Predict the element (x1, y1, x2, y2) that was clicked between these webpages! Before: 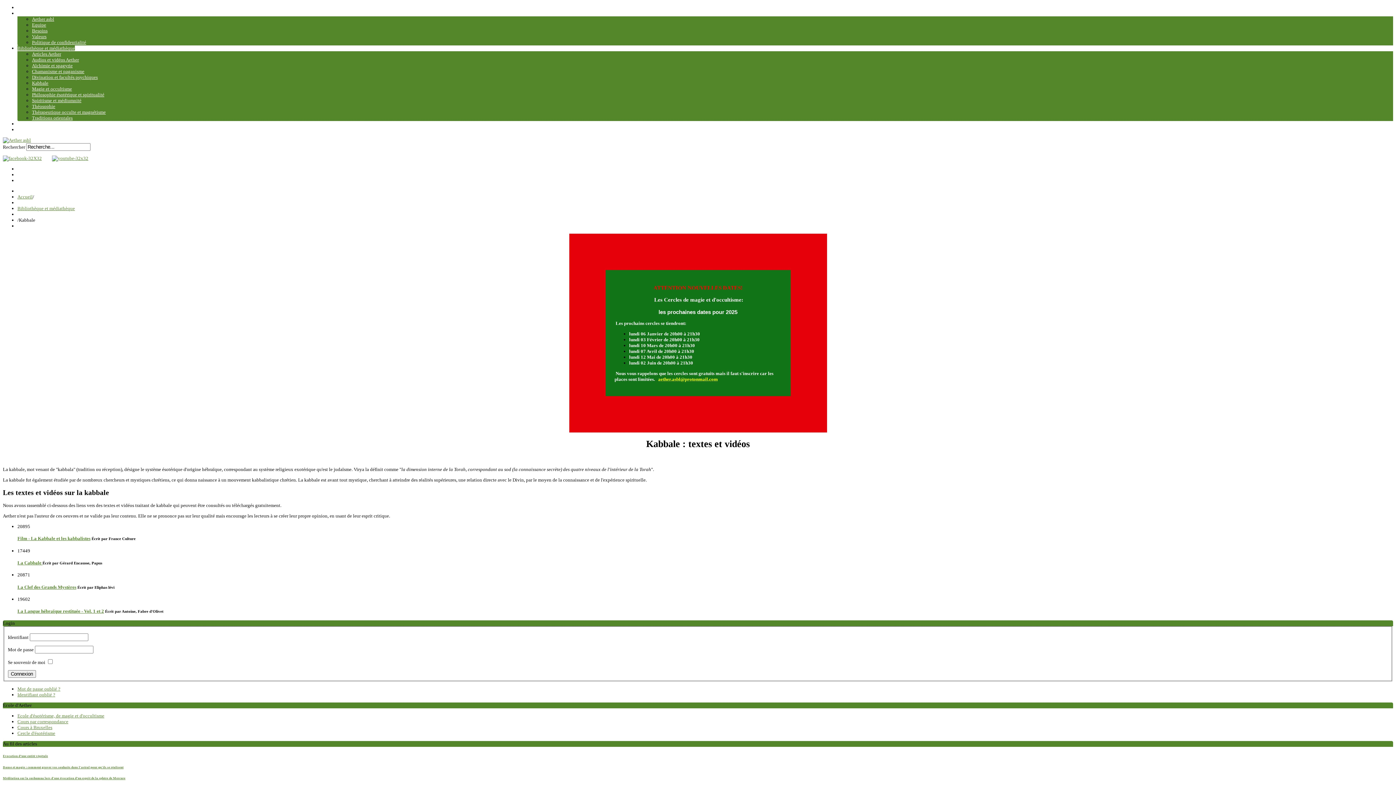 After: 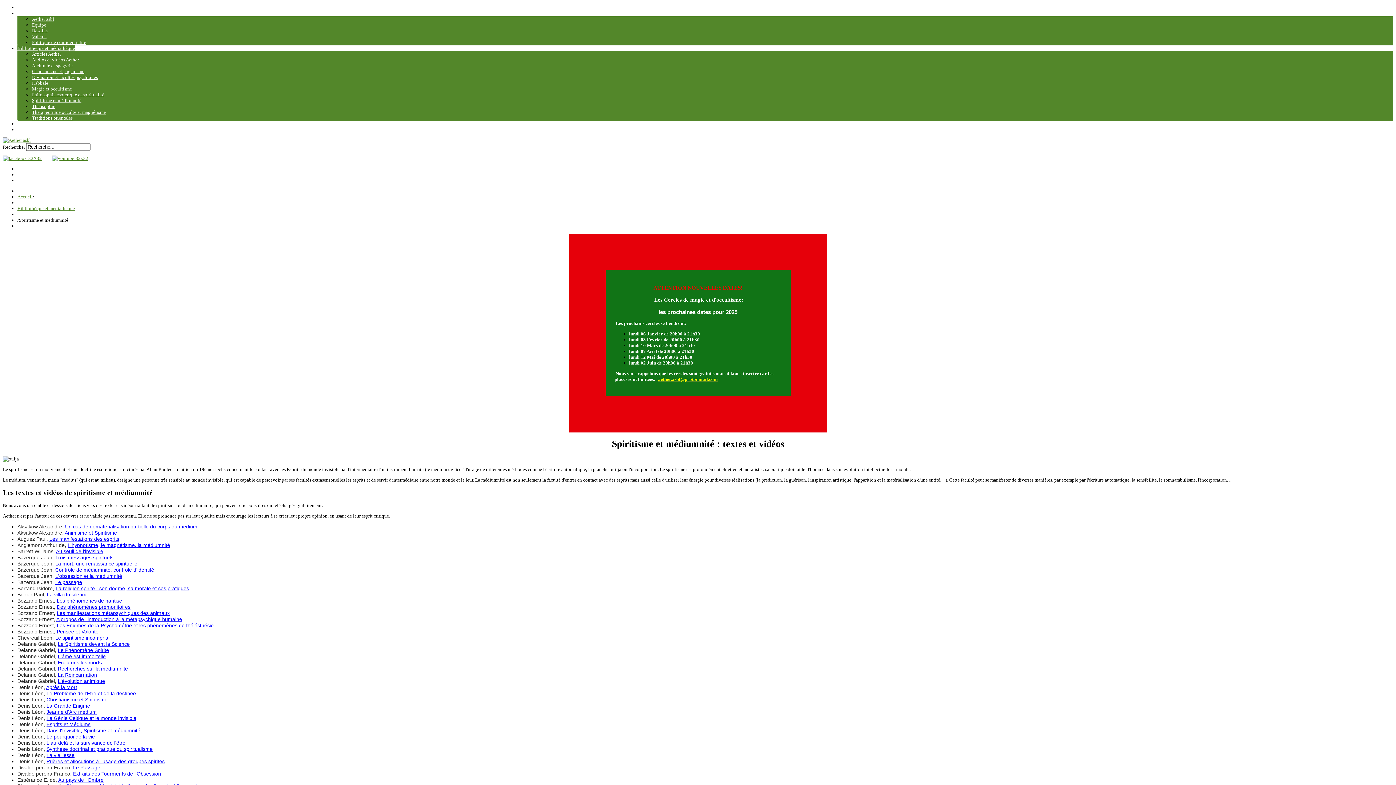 Action: label: Spiritisme et médiumnité bbox: (32, 97, 81, 103)